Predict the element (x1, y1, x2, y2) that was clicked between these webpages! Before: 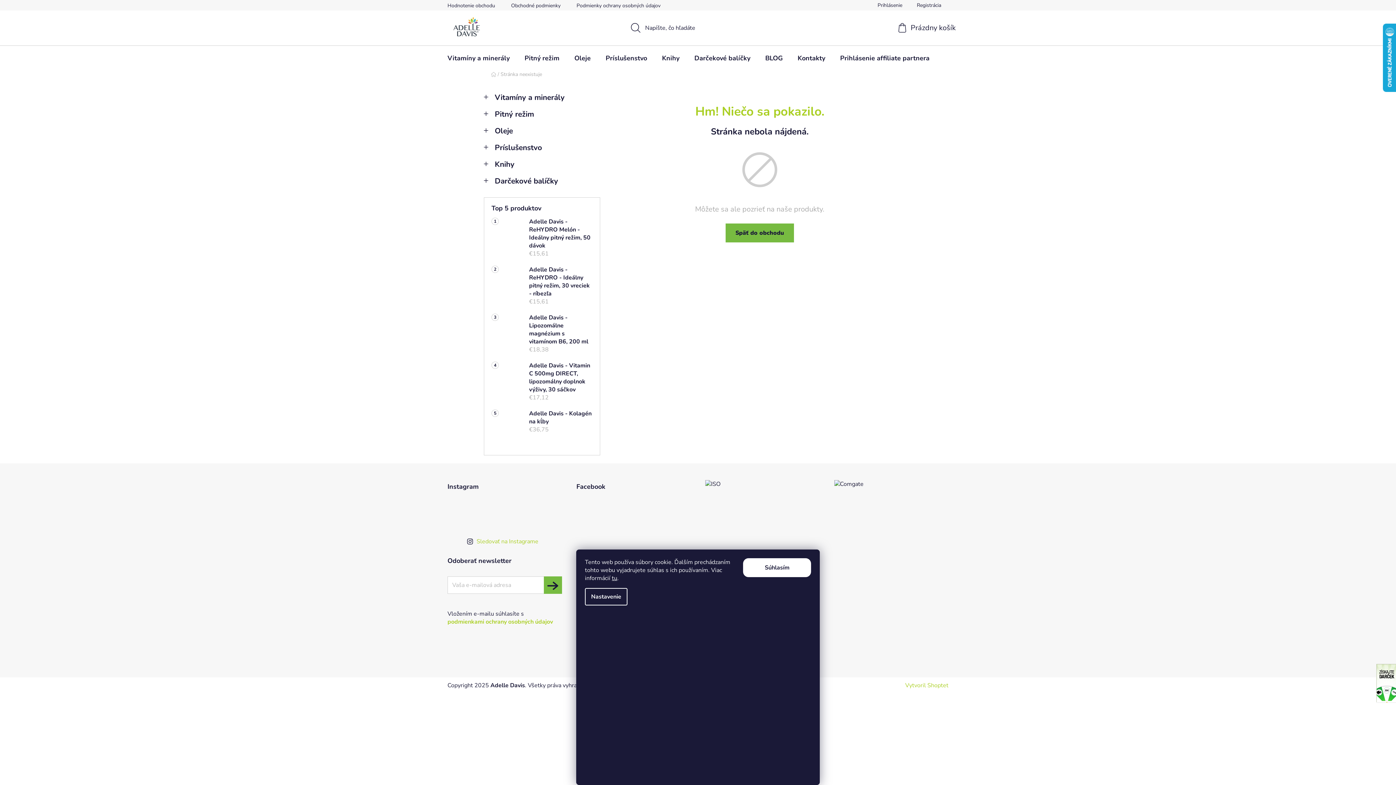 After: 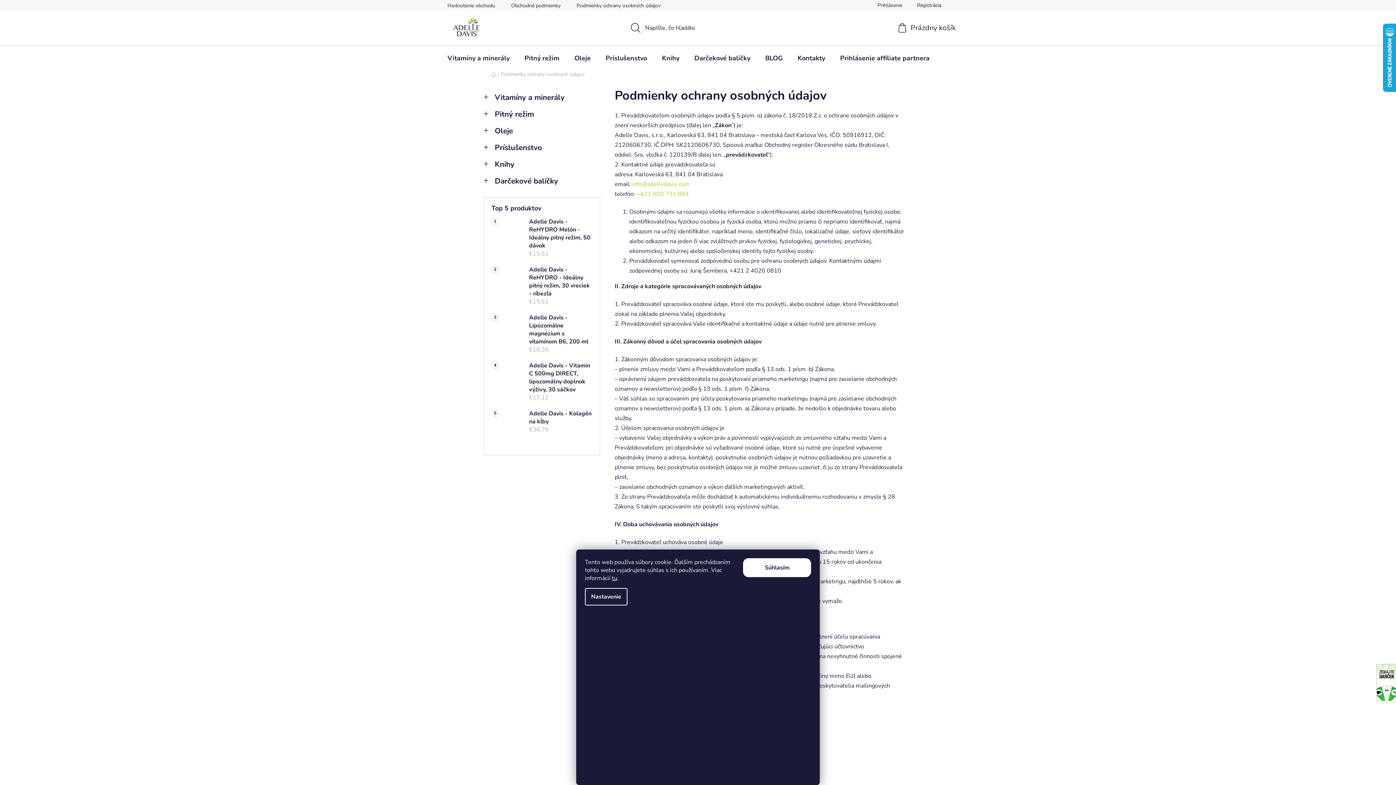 Action: label: Podmienky ochrany osobných údajov bbox: (569, 0, 668, 10)